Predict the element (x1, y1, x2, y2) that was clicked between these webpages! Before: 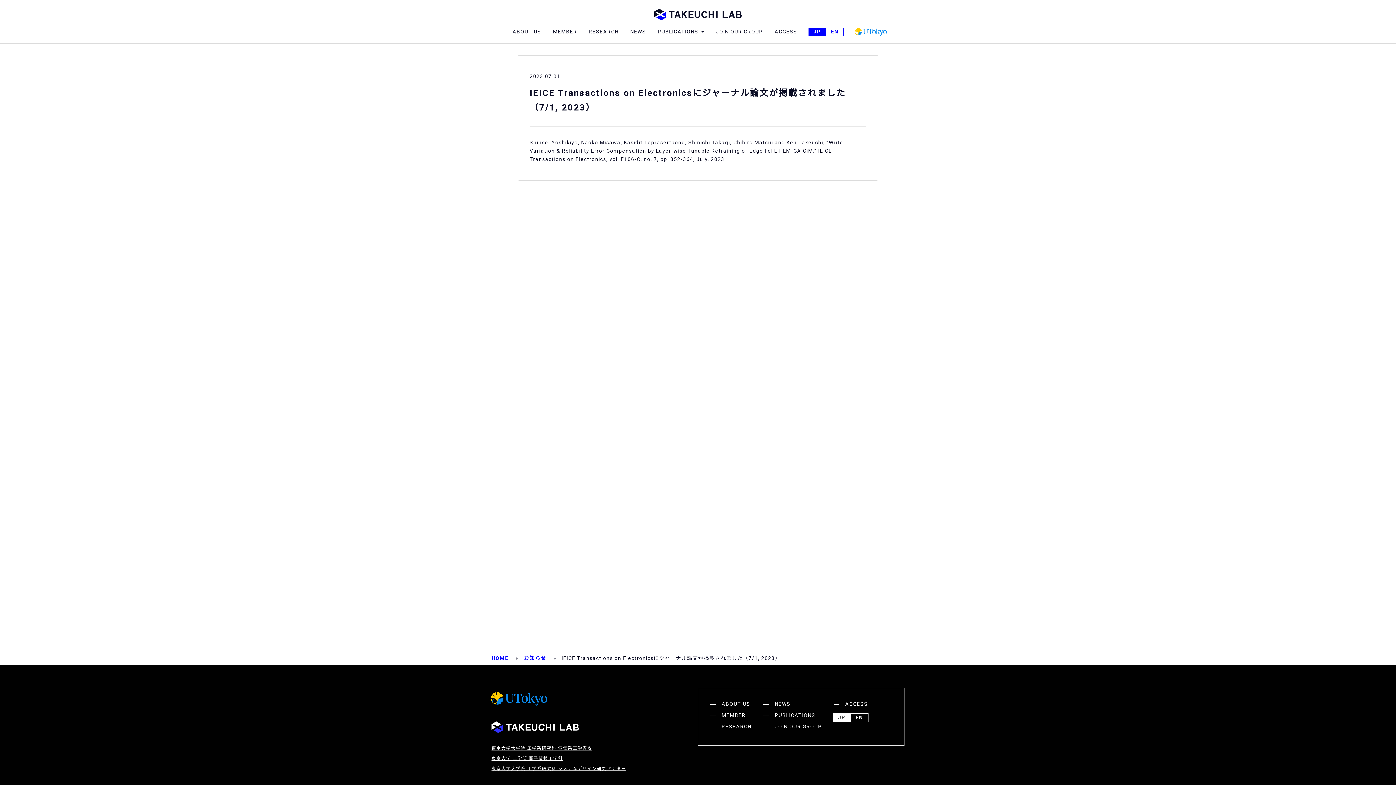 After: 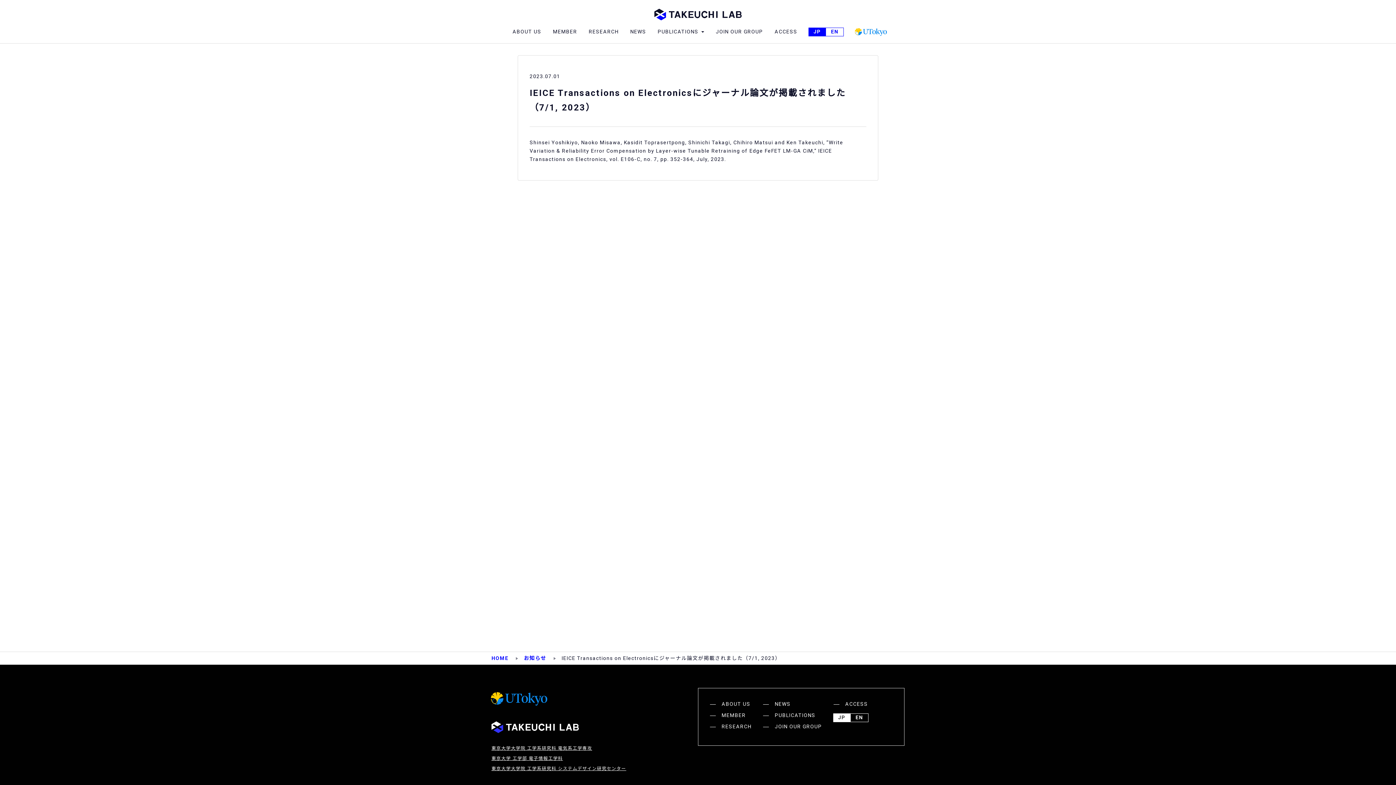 Action: bbox: (852, 25, 889, 38)